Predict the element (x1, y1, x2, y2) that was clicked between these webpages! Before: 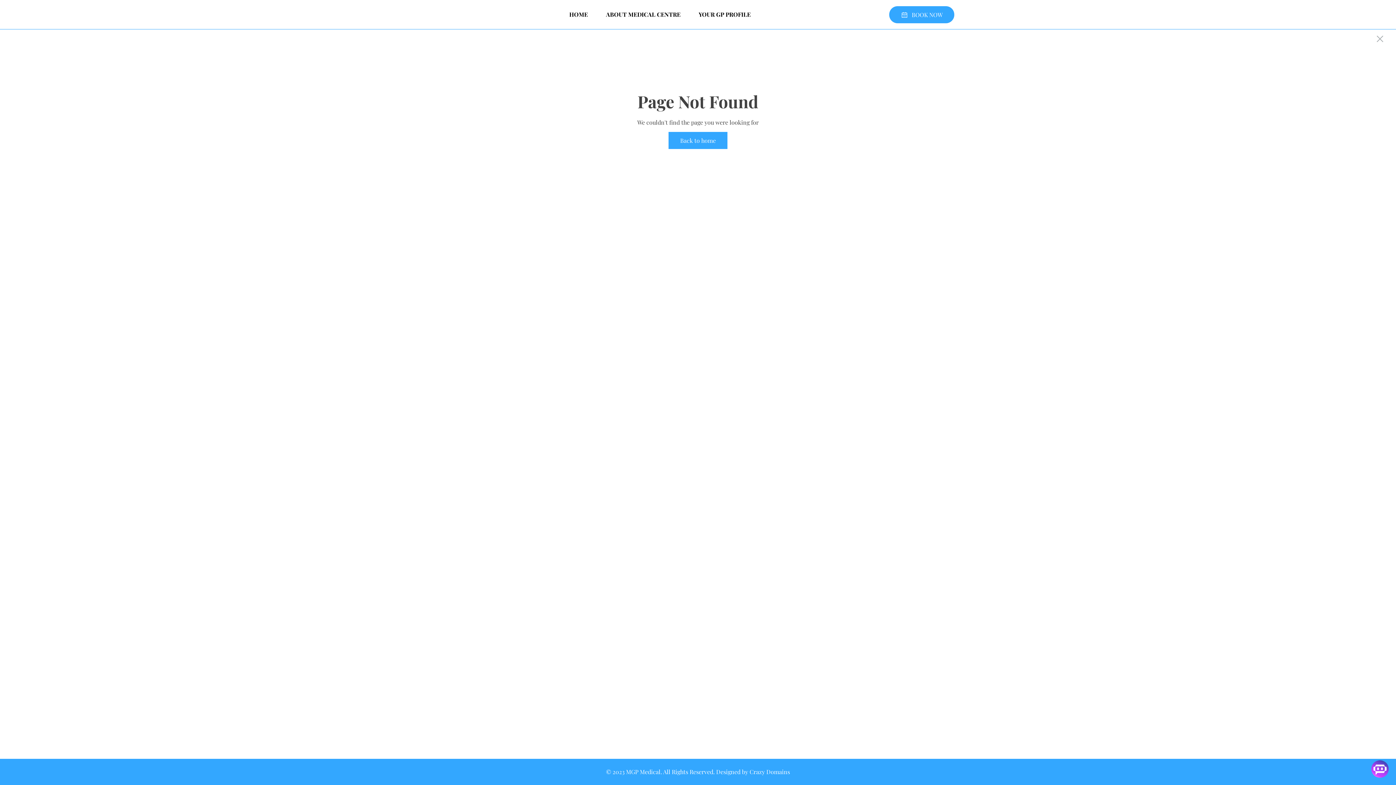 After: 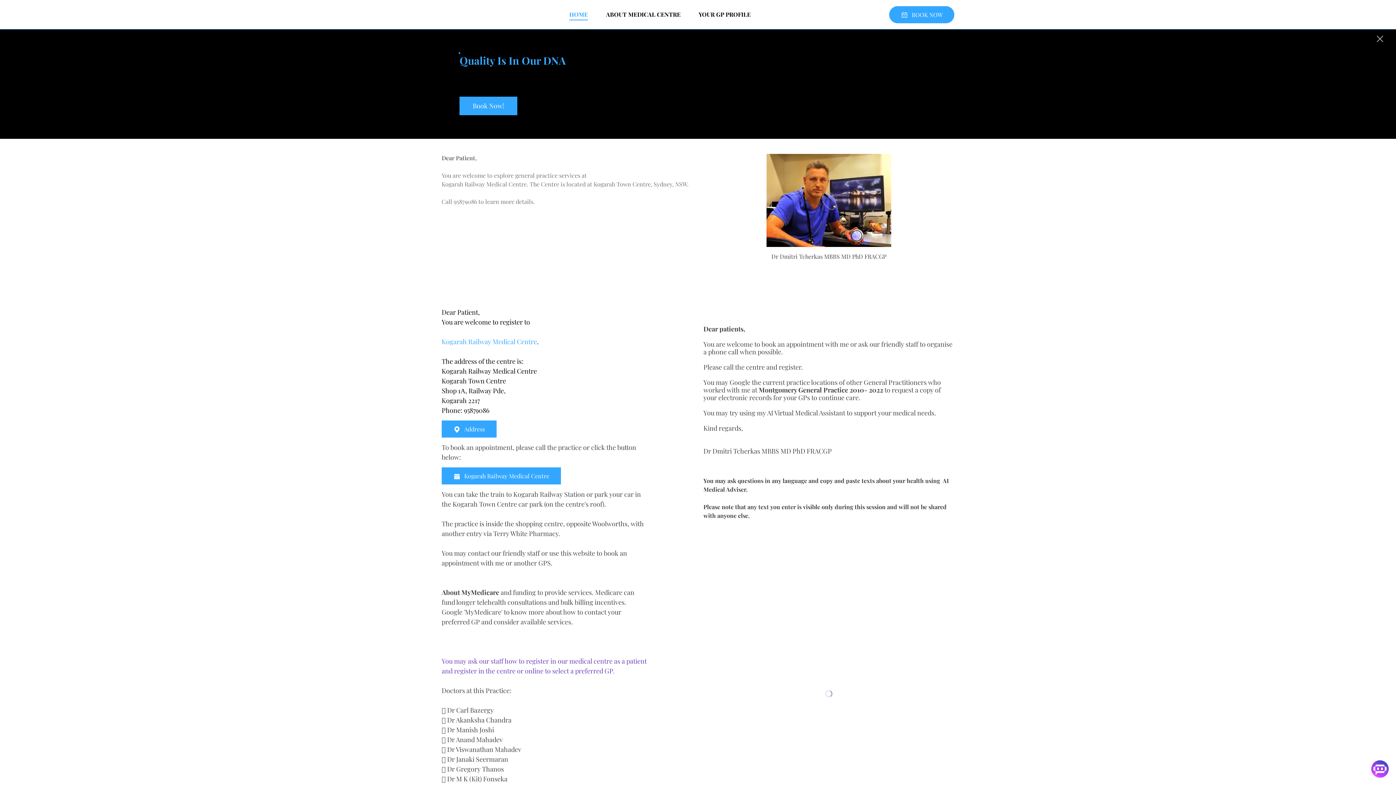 Action: label: Back to home bbox: (668, 132, 727, 149)